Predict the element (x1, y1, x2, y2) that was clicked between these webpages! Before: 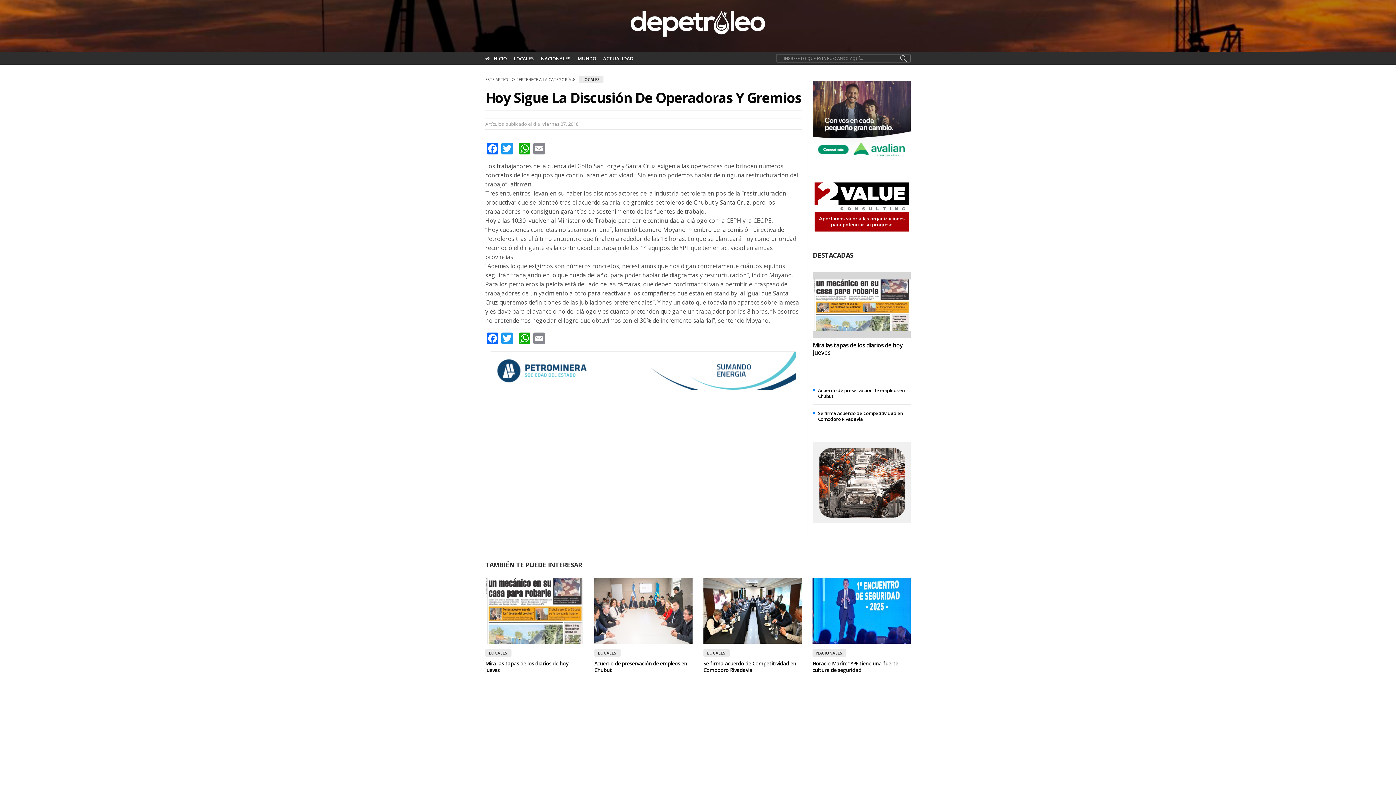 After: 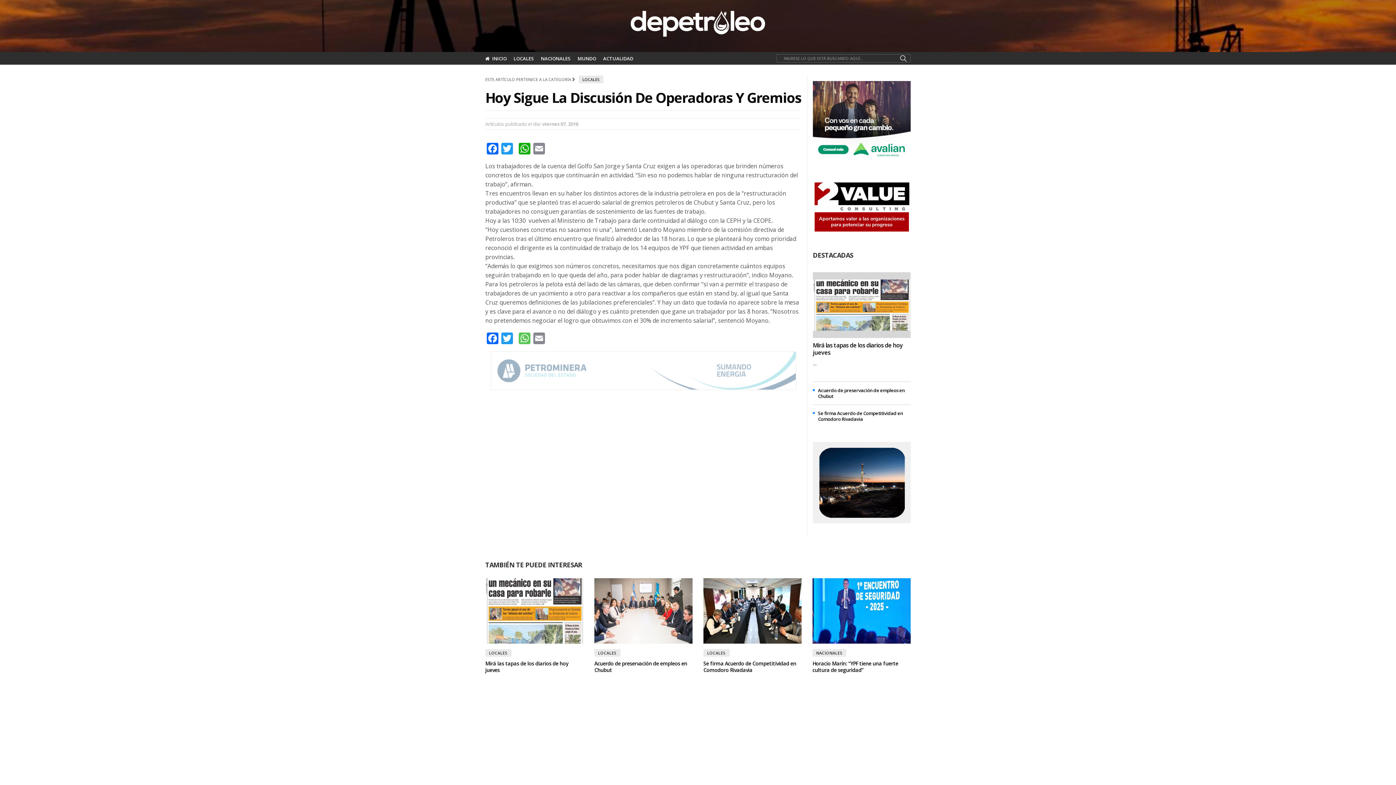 Action: bbox: (517, 332, 532, 345) label: WhatsApp